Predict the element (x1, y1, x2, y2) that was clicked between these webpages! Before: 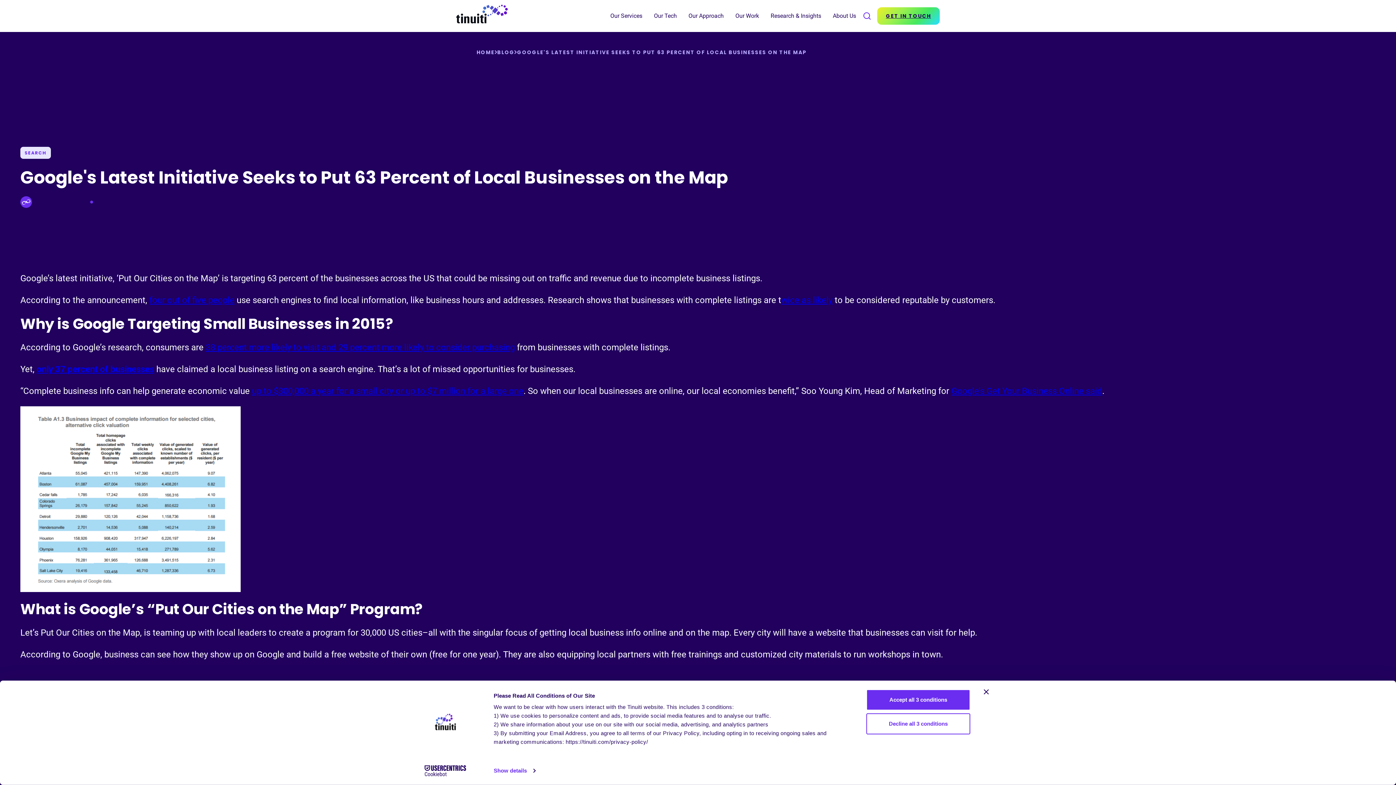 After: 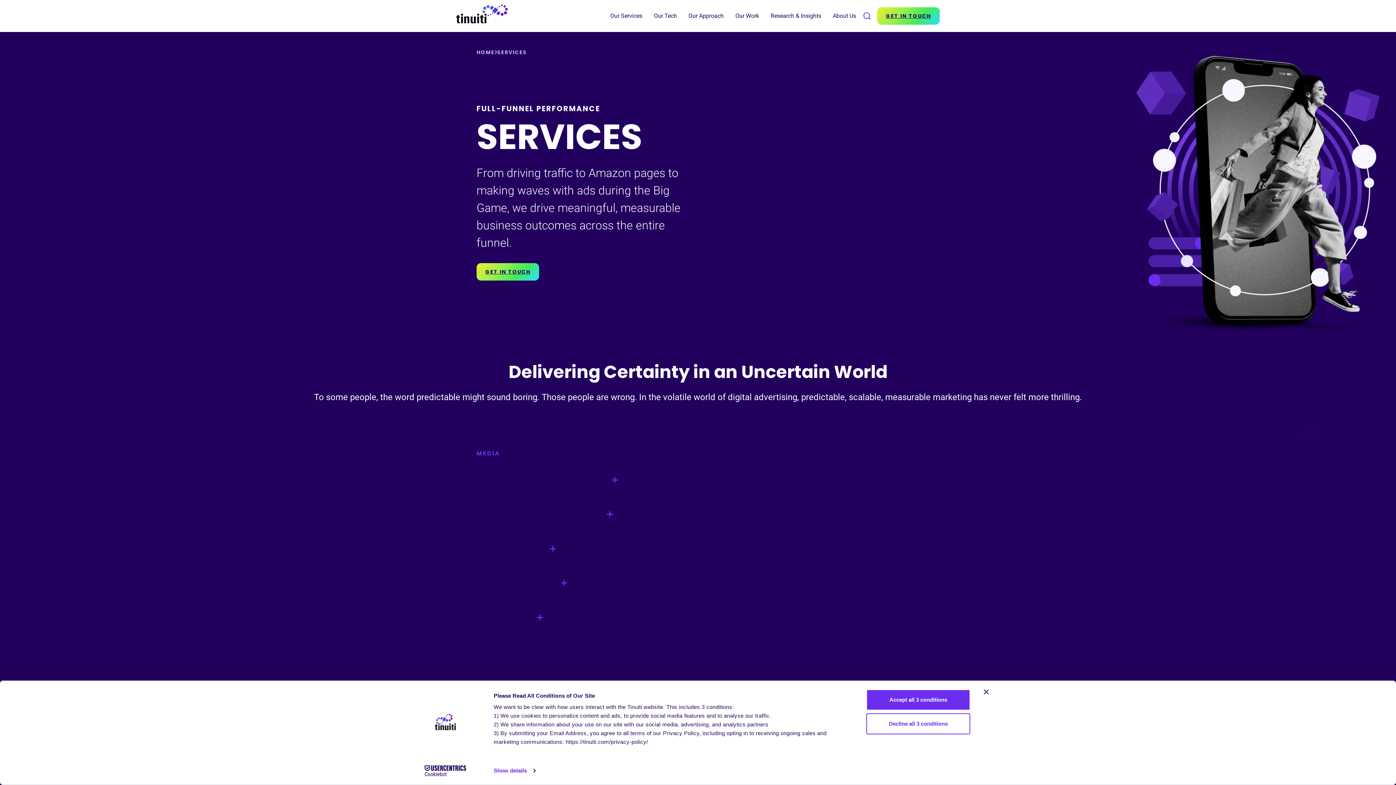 Action: label: Our Services bbox: (604, 0, 648, 32)